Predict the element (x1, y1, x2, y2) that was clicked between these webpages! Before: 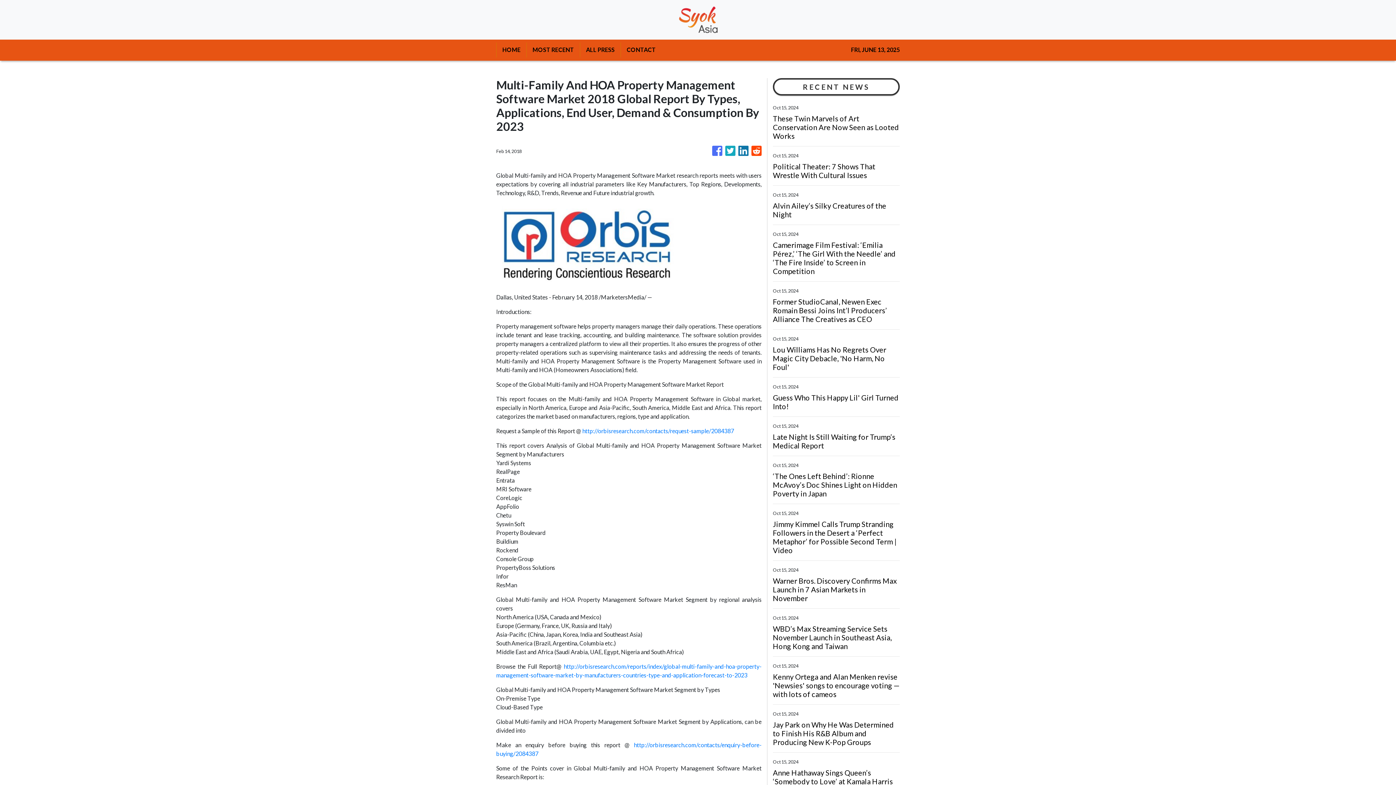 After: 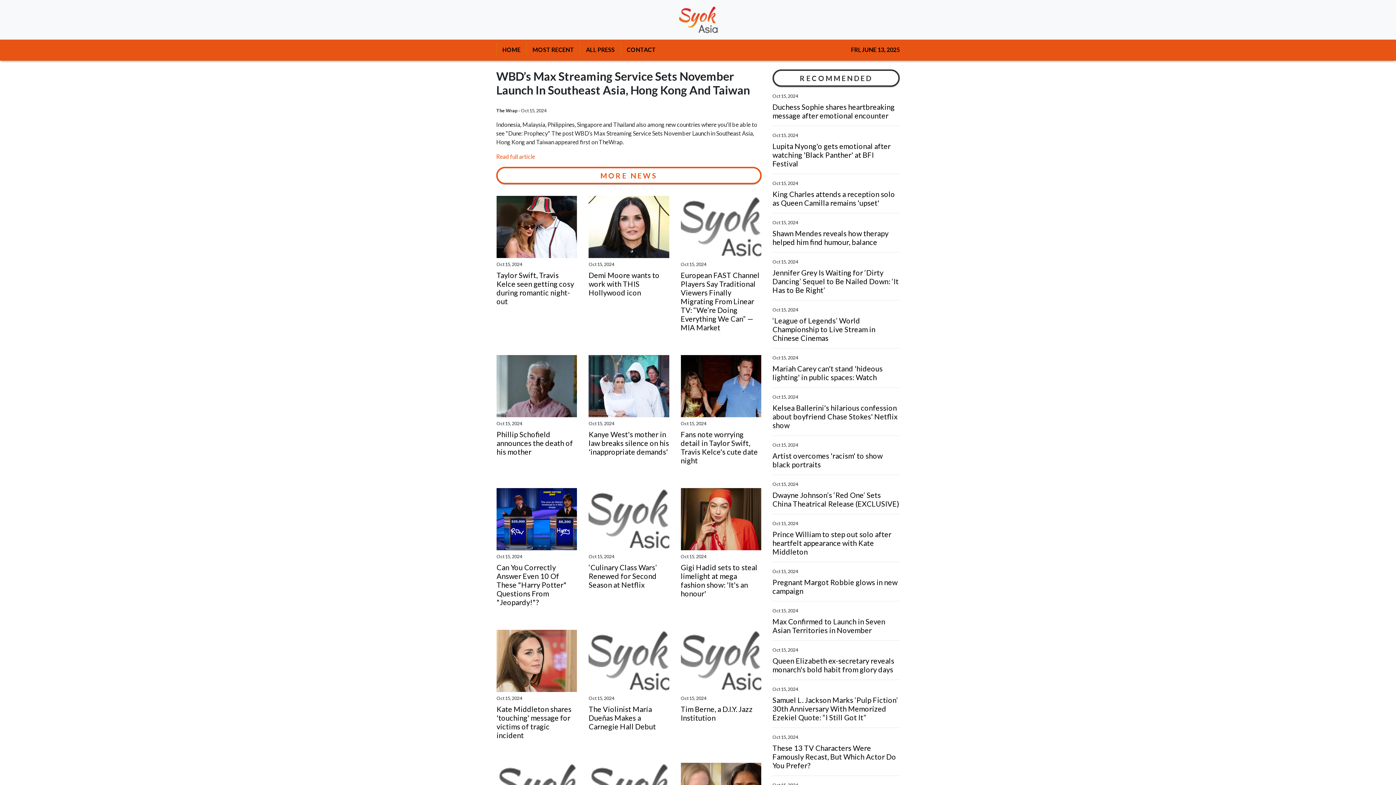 Action: bbox: (773, 624, 900, 650) label: WBD’s Max Streaming Service Sets November Launch in Southeast Asia, Hong Kong and Taiwan